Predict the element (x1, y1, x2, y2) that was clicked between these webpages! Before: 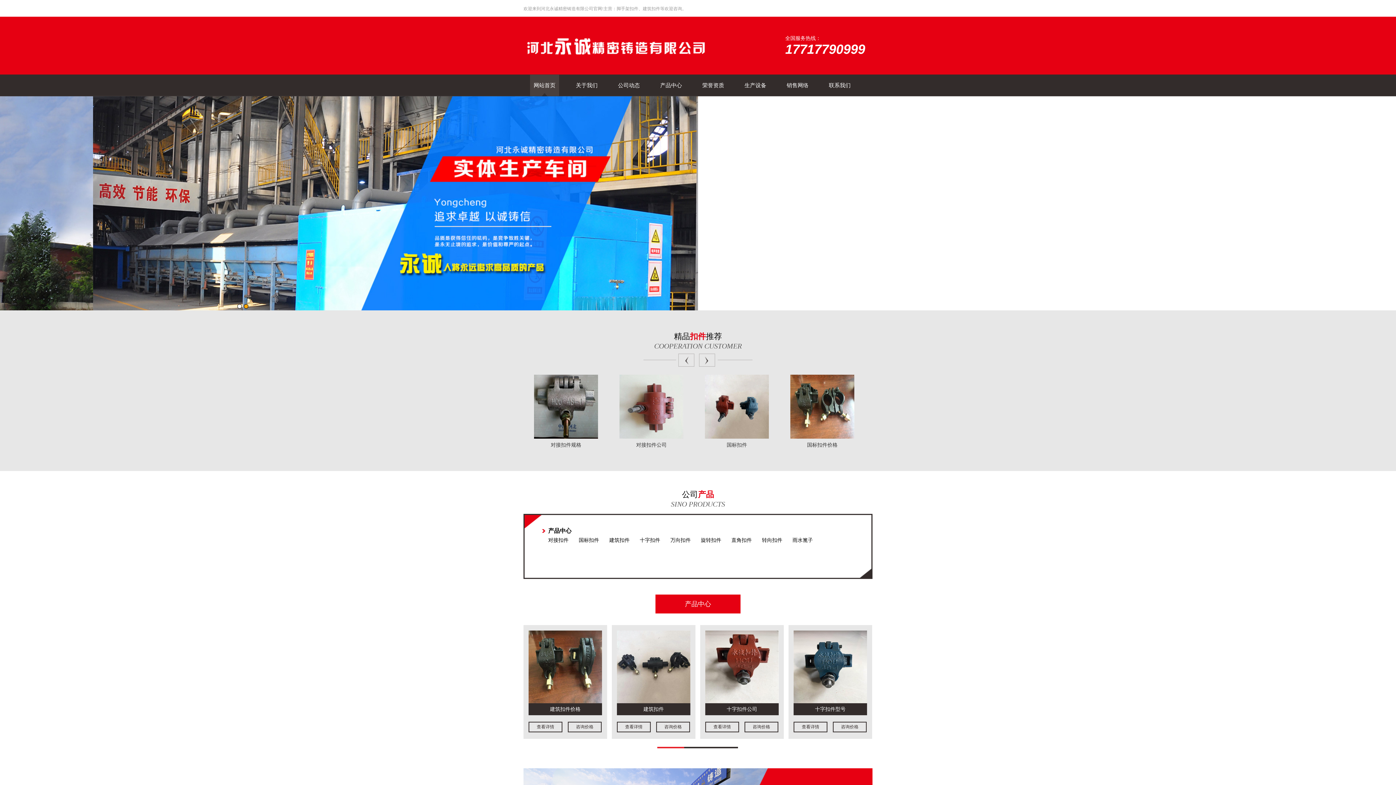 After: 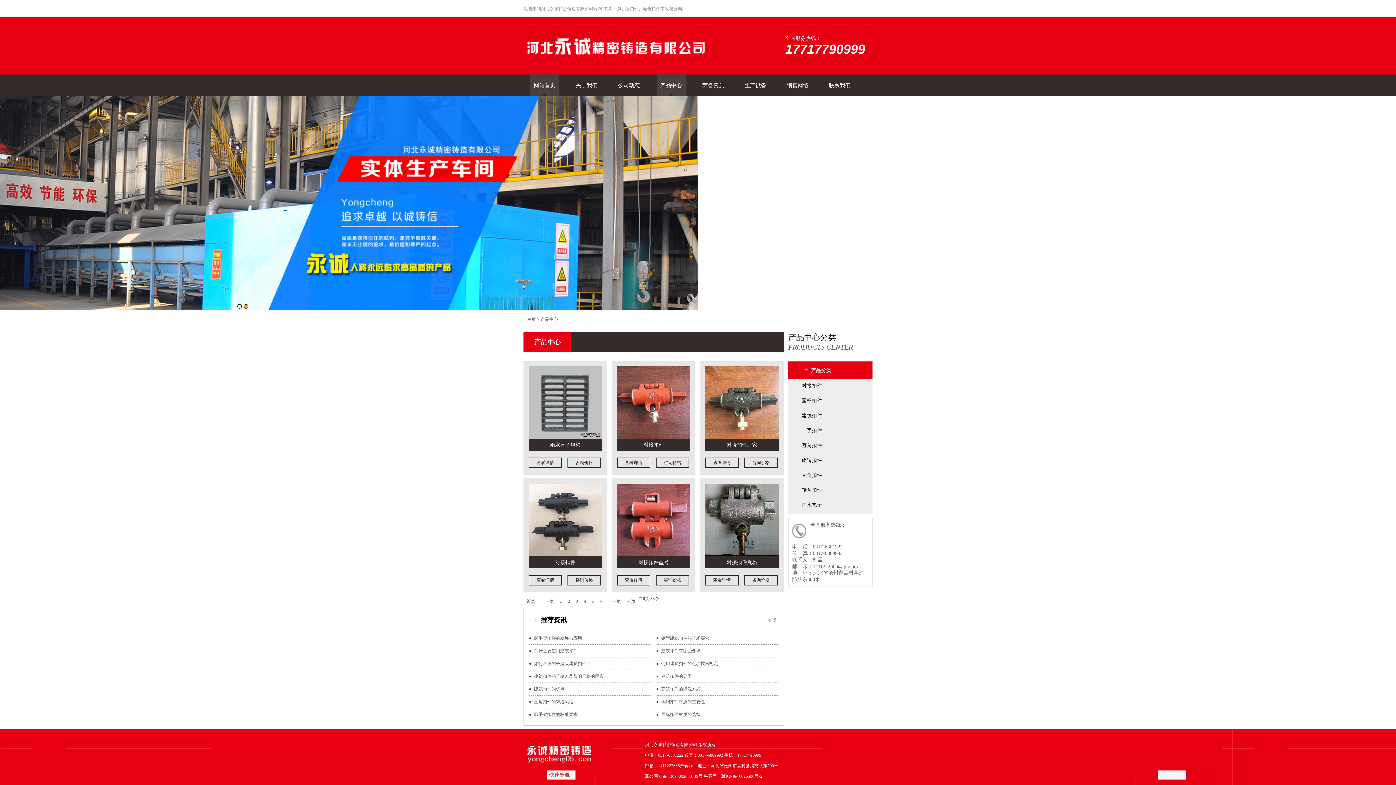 Action: label: 产品中心 bbox: (656, 74, 685, 96)